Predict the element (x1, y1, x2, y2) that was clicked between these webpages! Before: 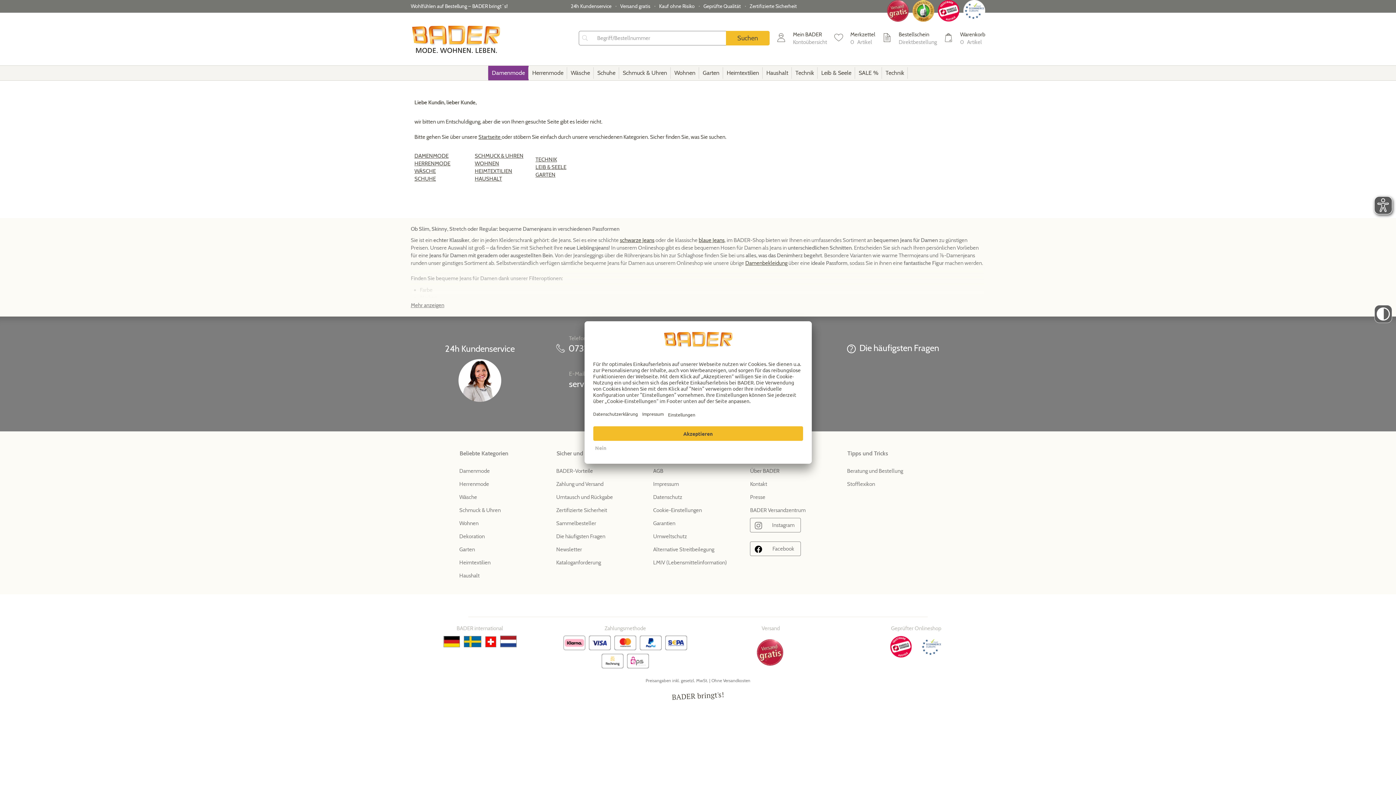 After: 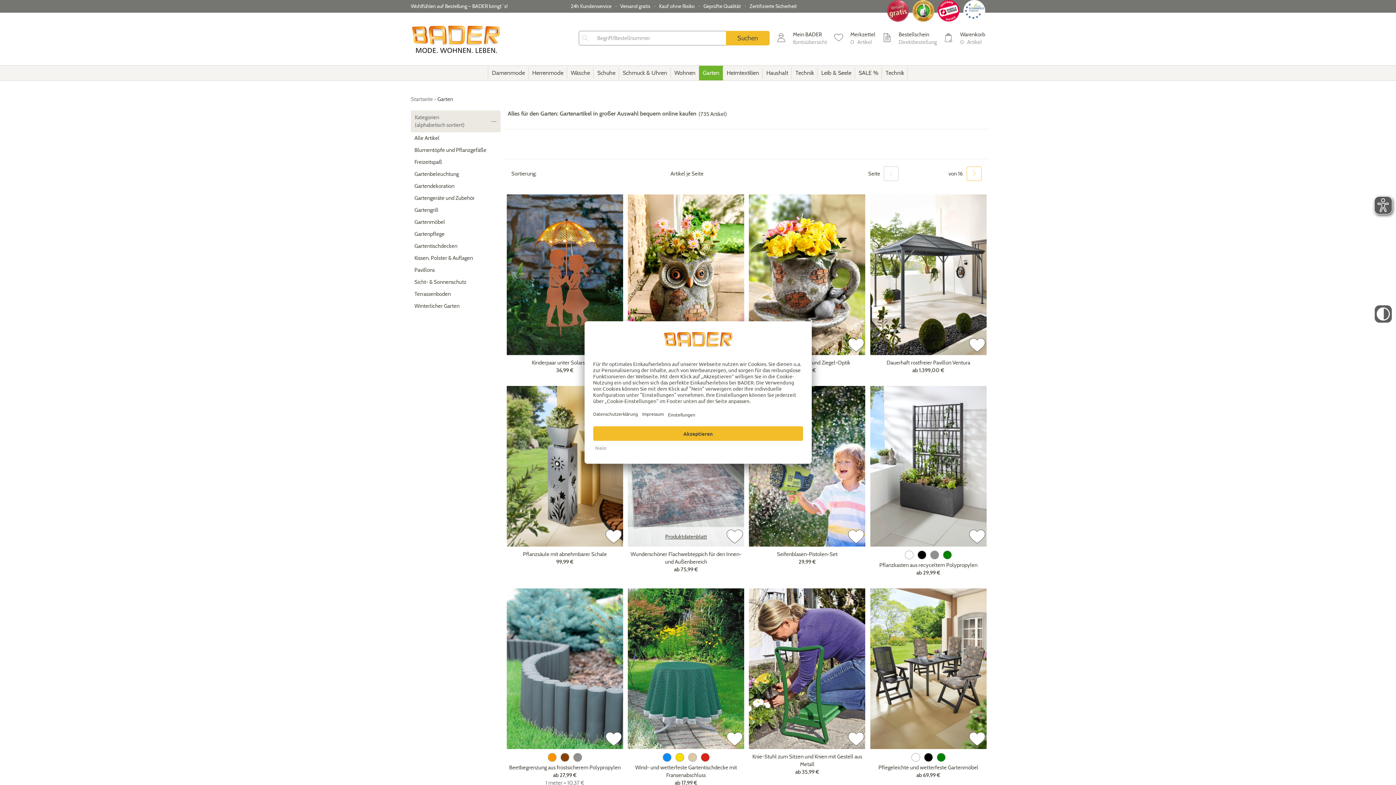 Action: label: Garten bbox: (699, 65, 723, 80)